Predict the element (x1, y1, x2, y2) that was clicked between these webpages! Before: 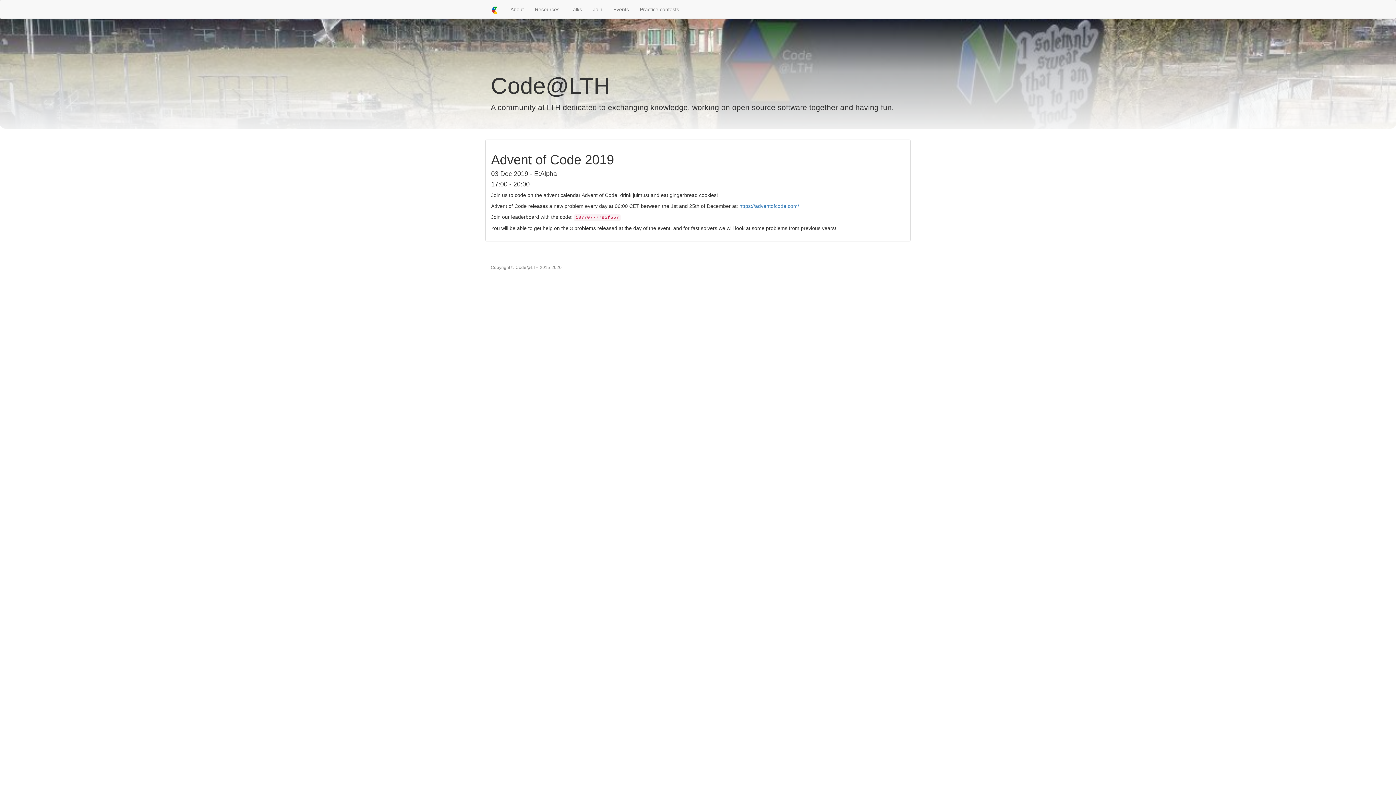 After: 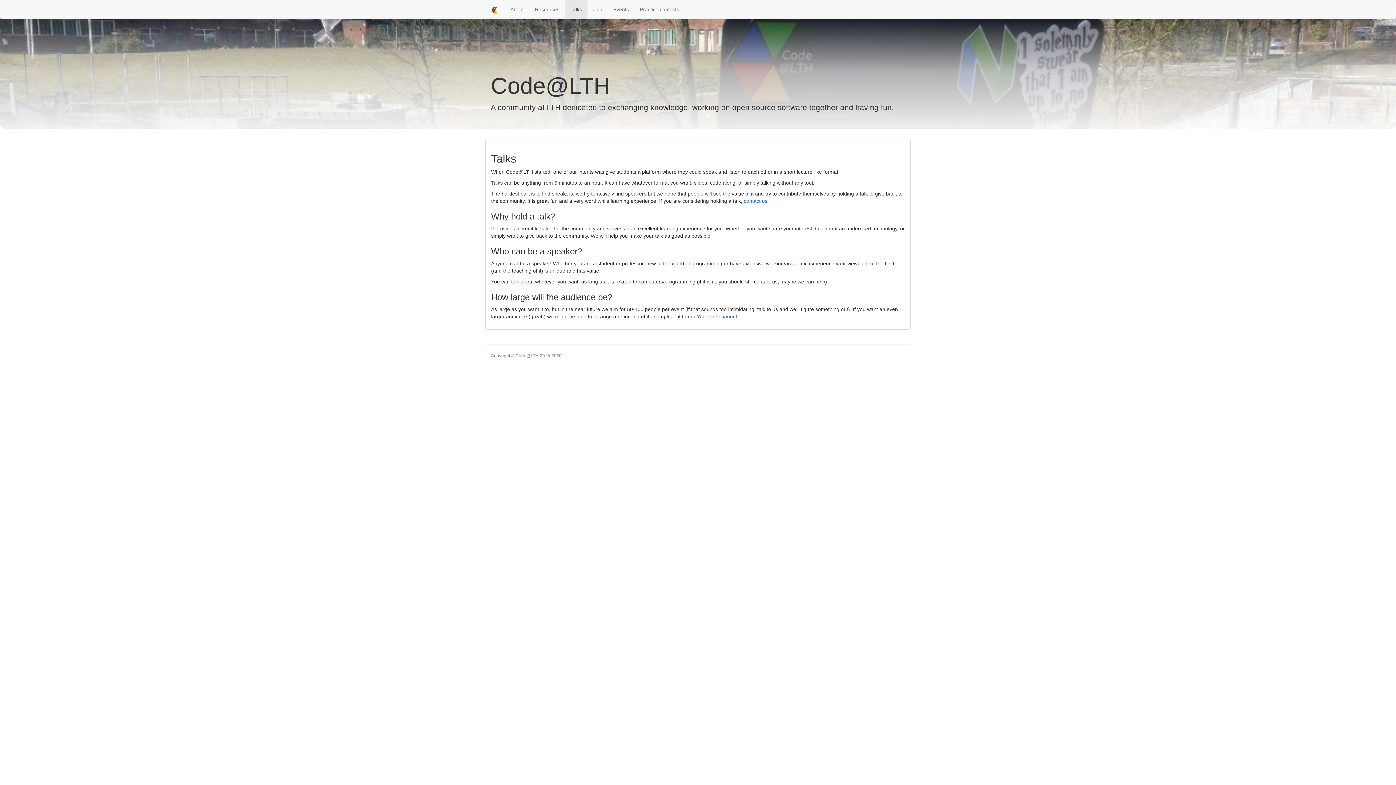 Action: bbox: (565, 0, 587, 18) label: Talks